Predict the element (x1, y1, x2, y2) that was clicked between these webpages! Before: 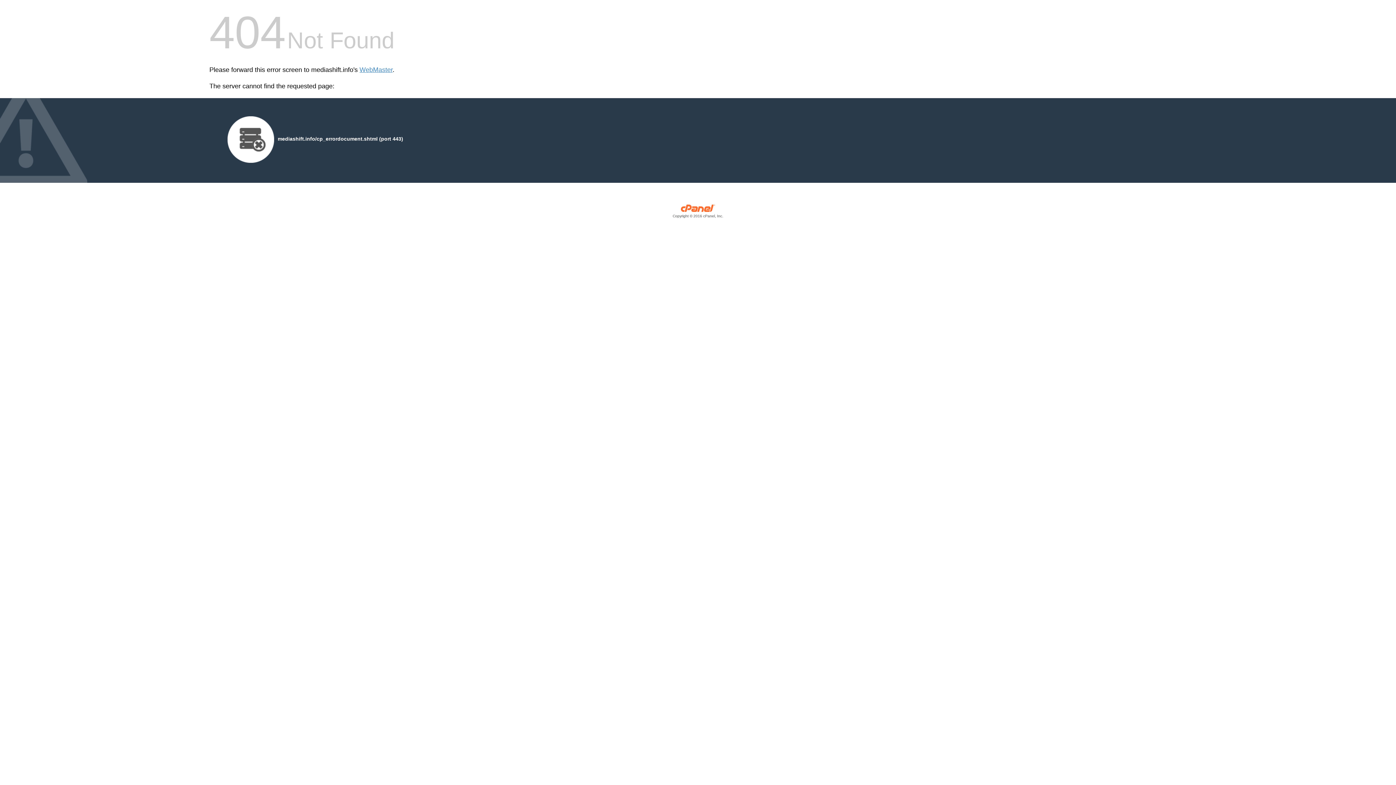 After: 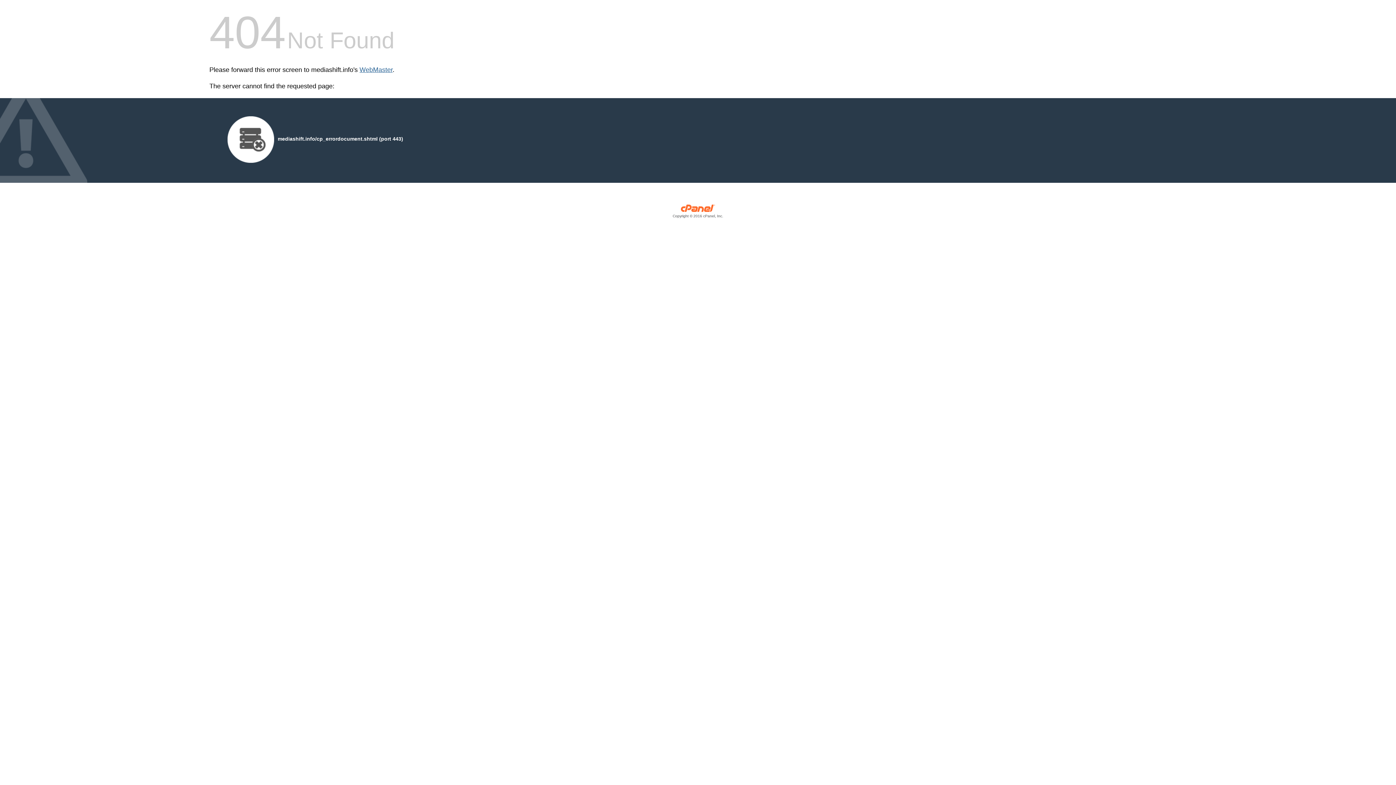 Action: label: WebMaster bbox: (359, 66, 392, 73)